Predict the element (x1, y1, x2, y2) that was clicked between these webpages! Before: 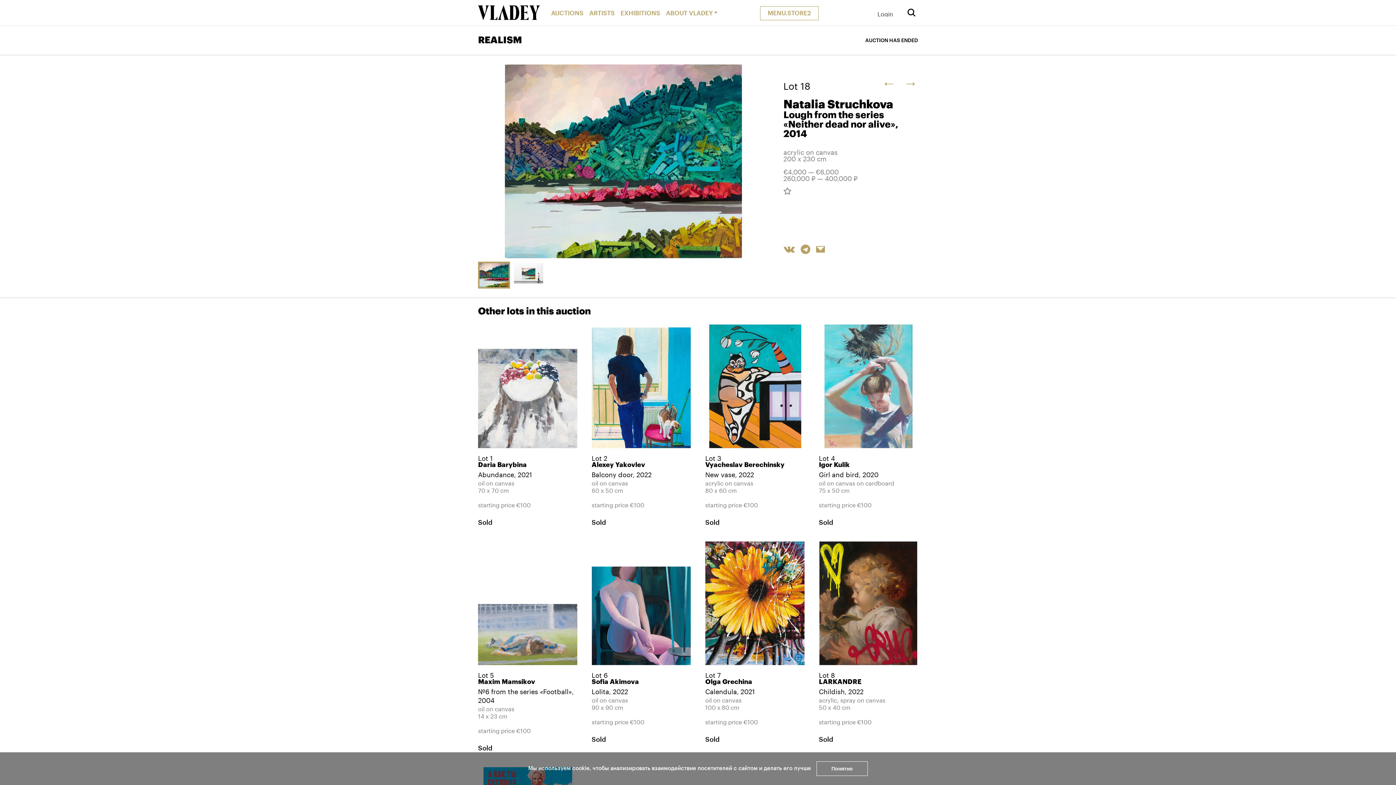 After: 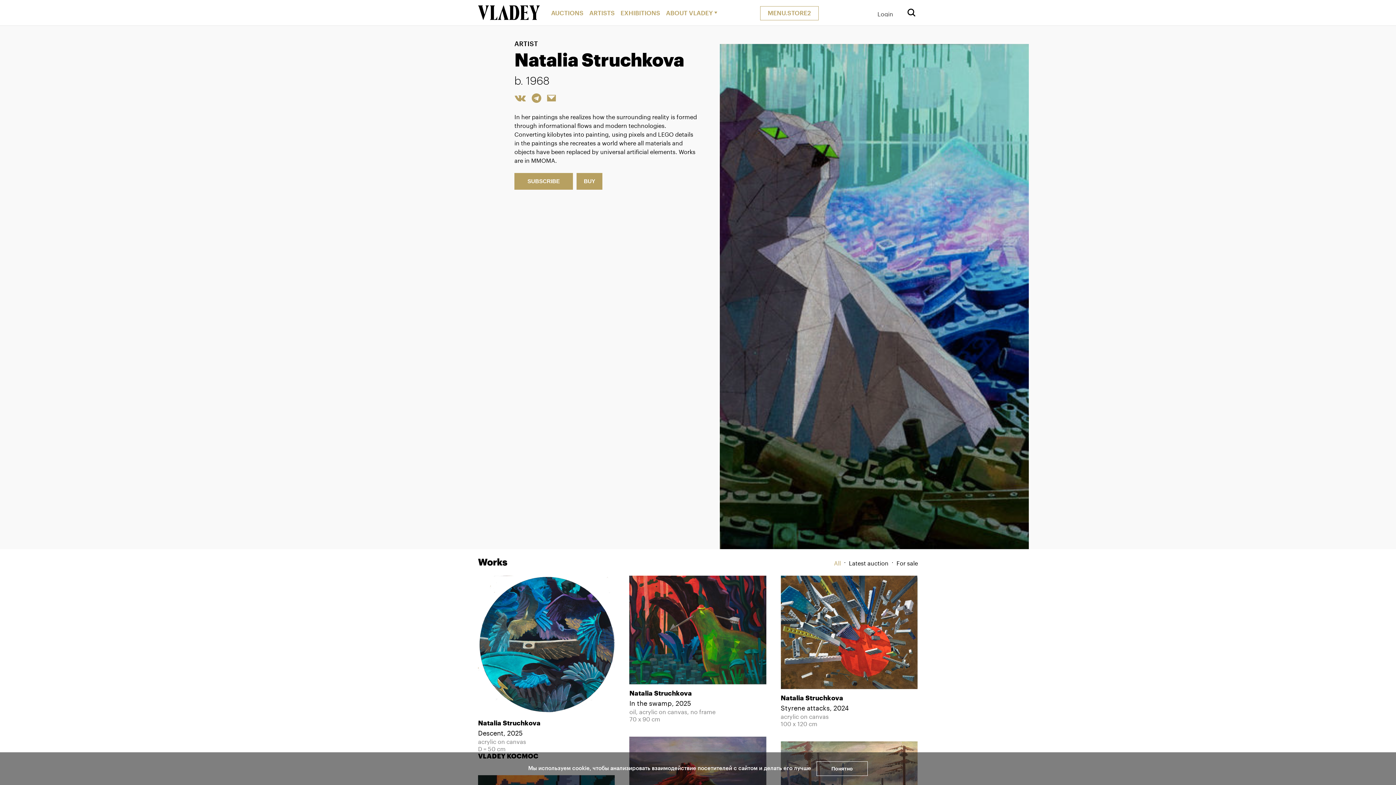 Action: bbox: (783, 98, 918, 110) label: Natalia Struchkova